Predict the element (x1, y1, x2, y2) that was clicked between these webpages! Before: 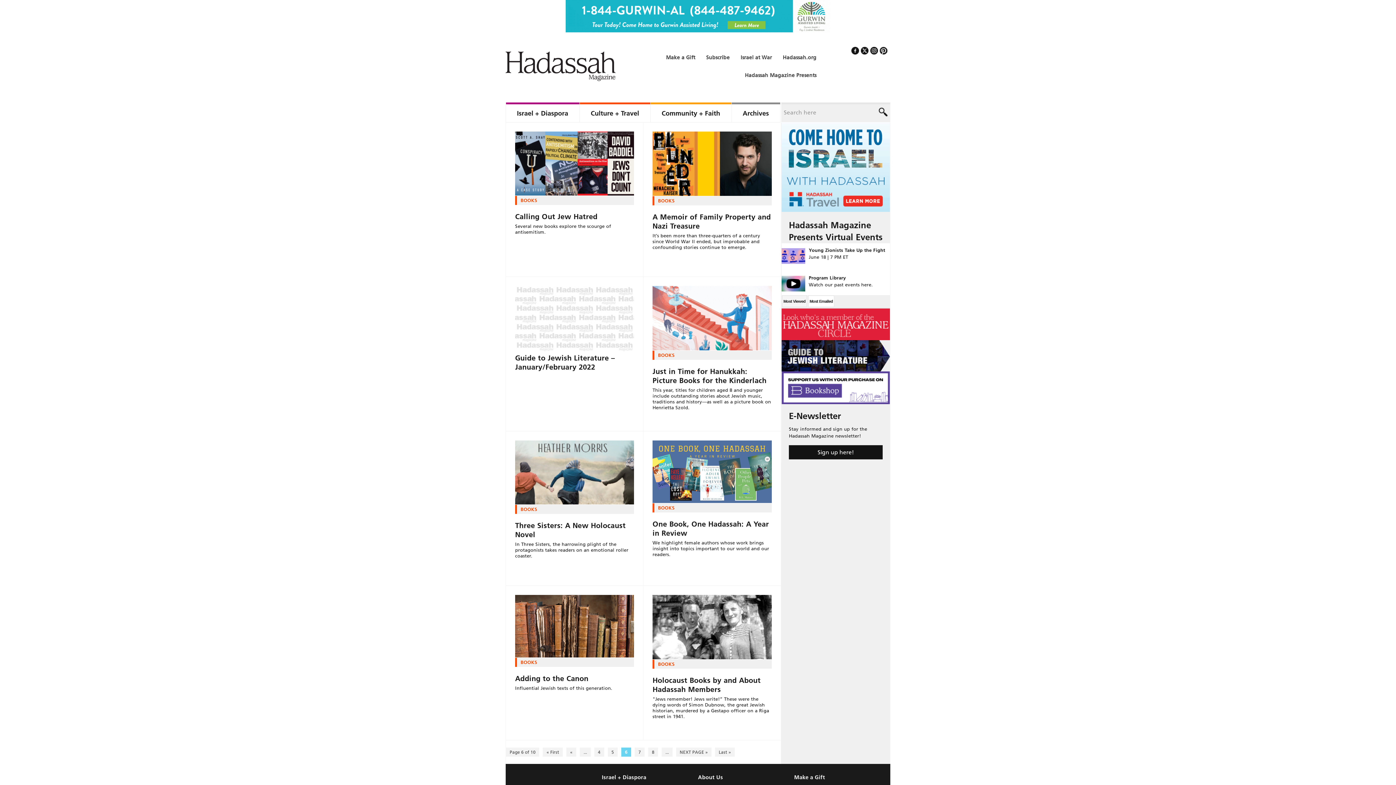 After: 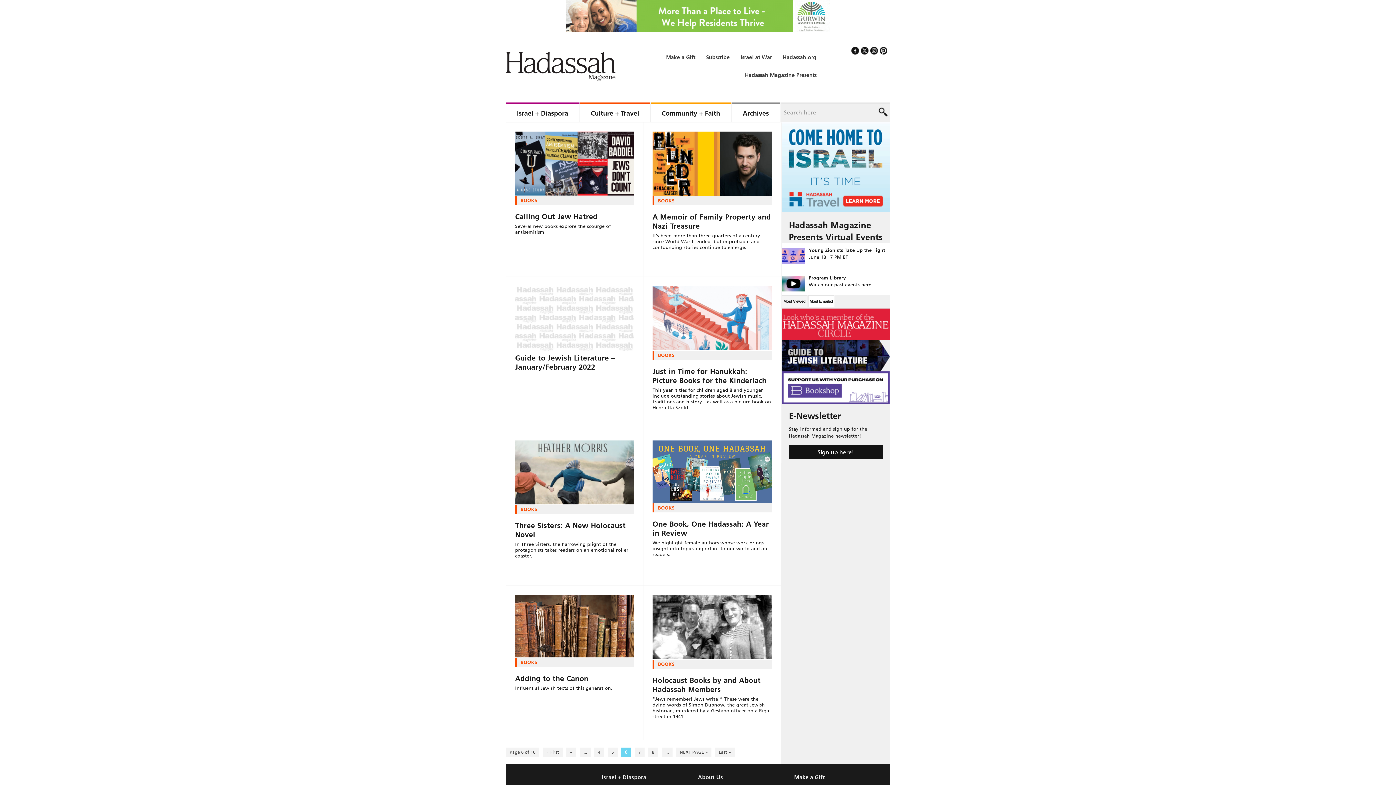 Action: bbox: (861, 46, 868, 54)